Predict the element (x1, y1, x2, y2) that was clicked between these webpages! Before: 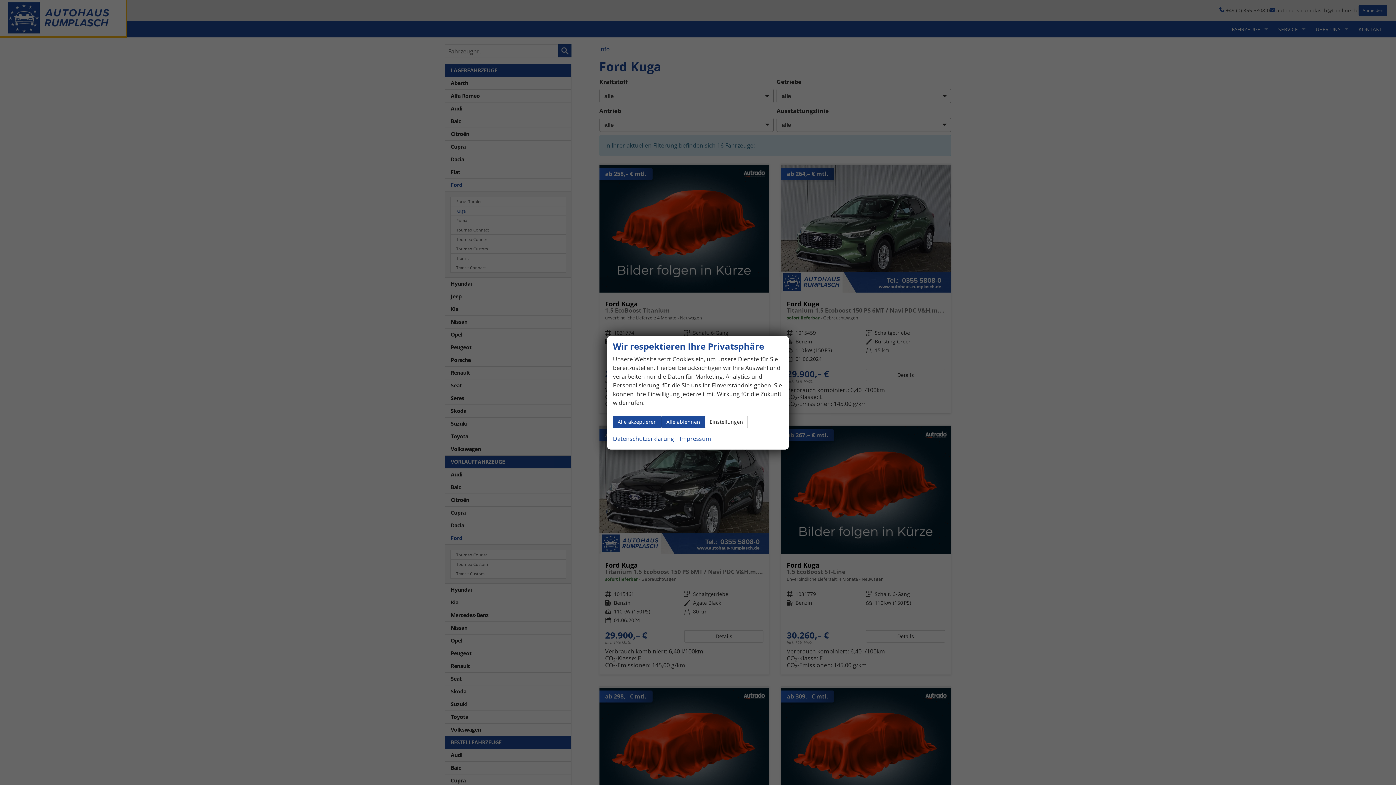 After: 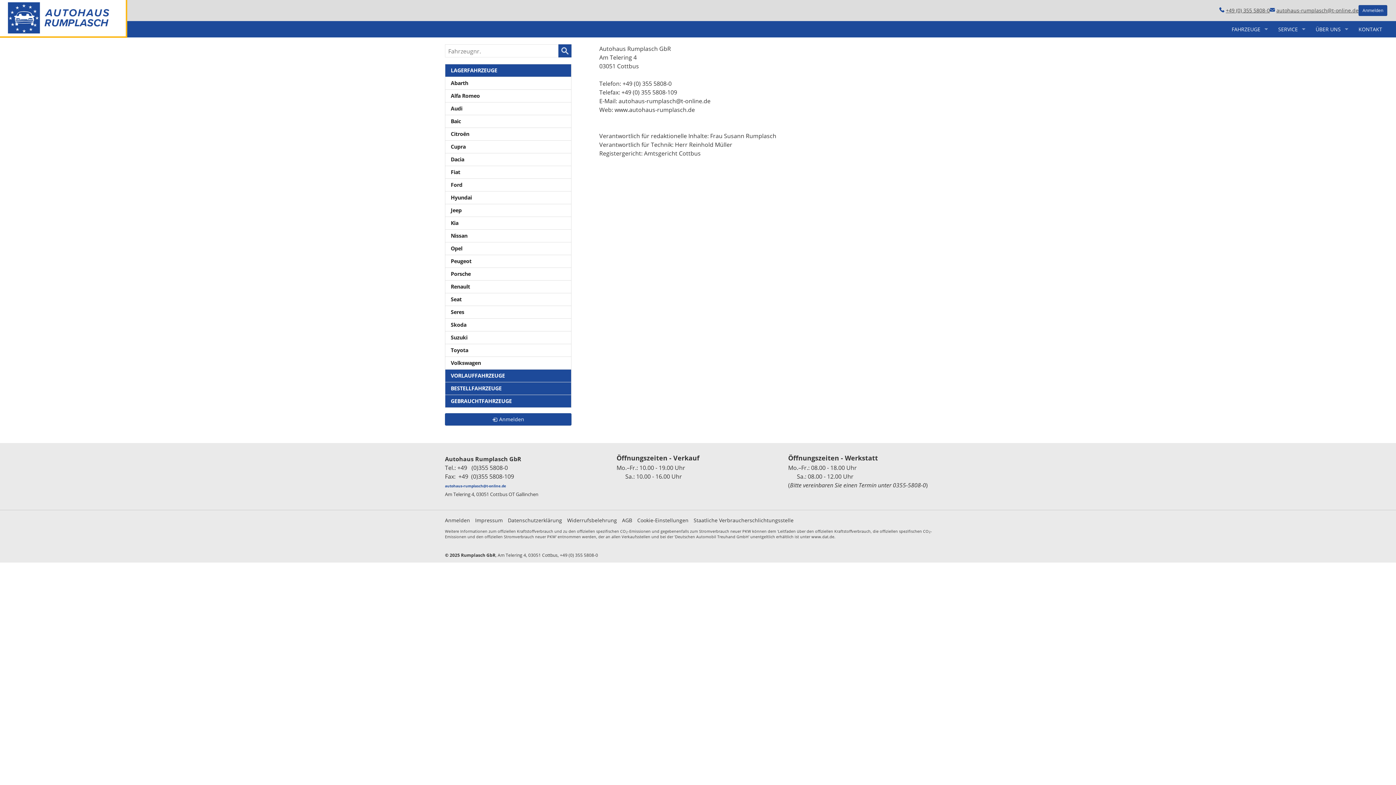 Action: label: Impressum bbox: (680, 434, 711, 443)